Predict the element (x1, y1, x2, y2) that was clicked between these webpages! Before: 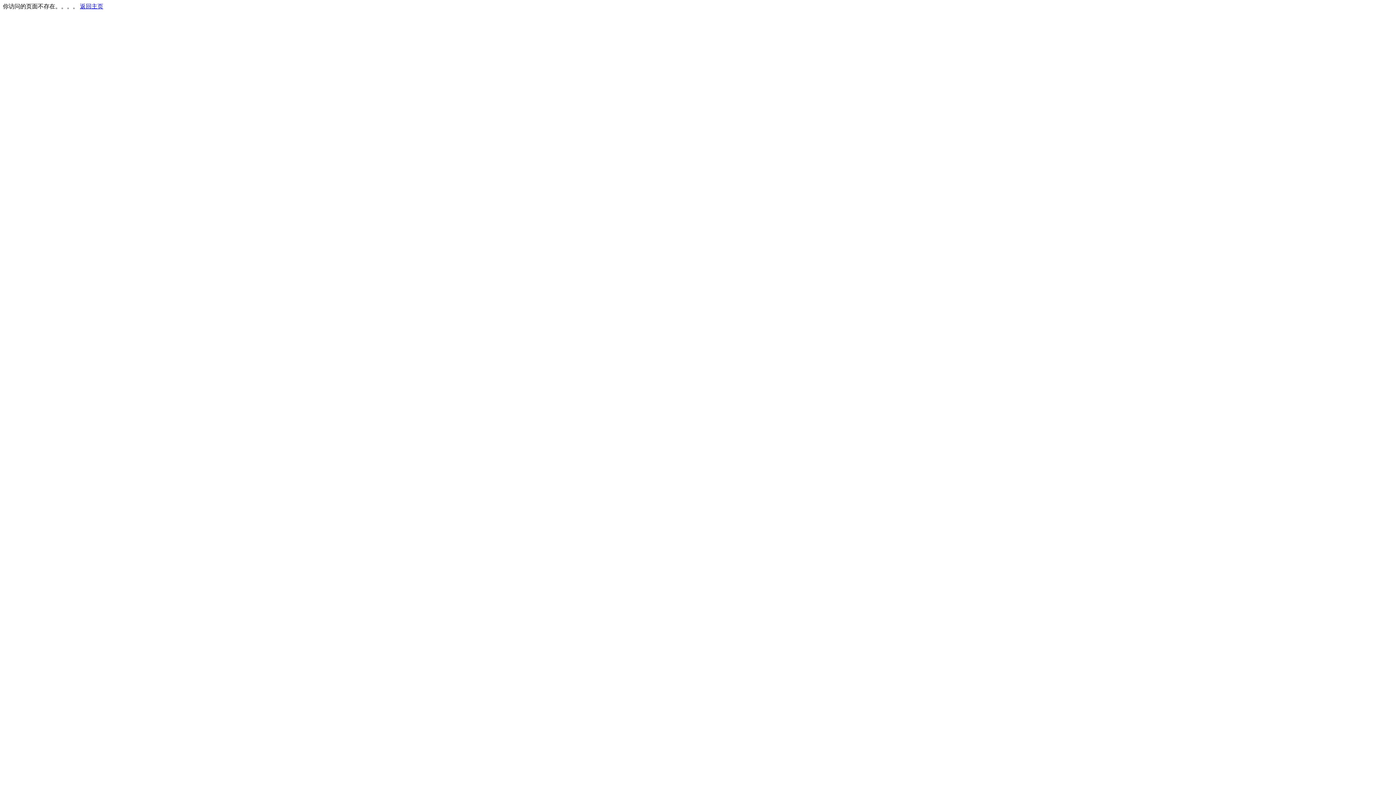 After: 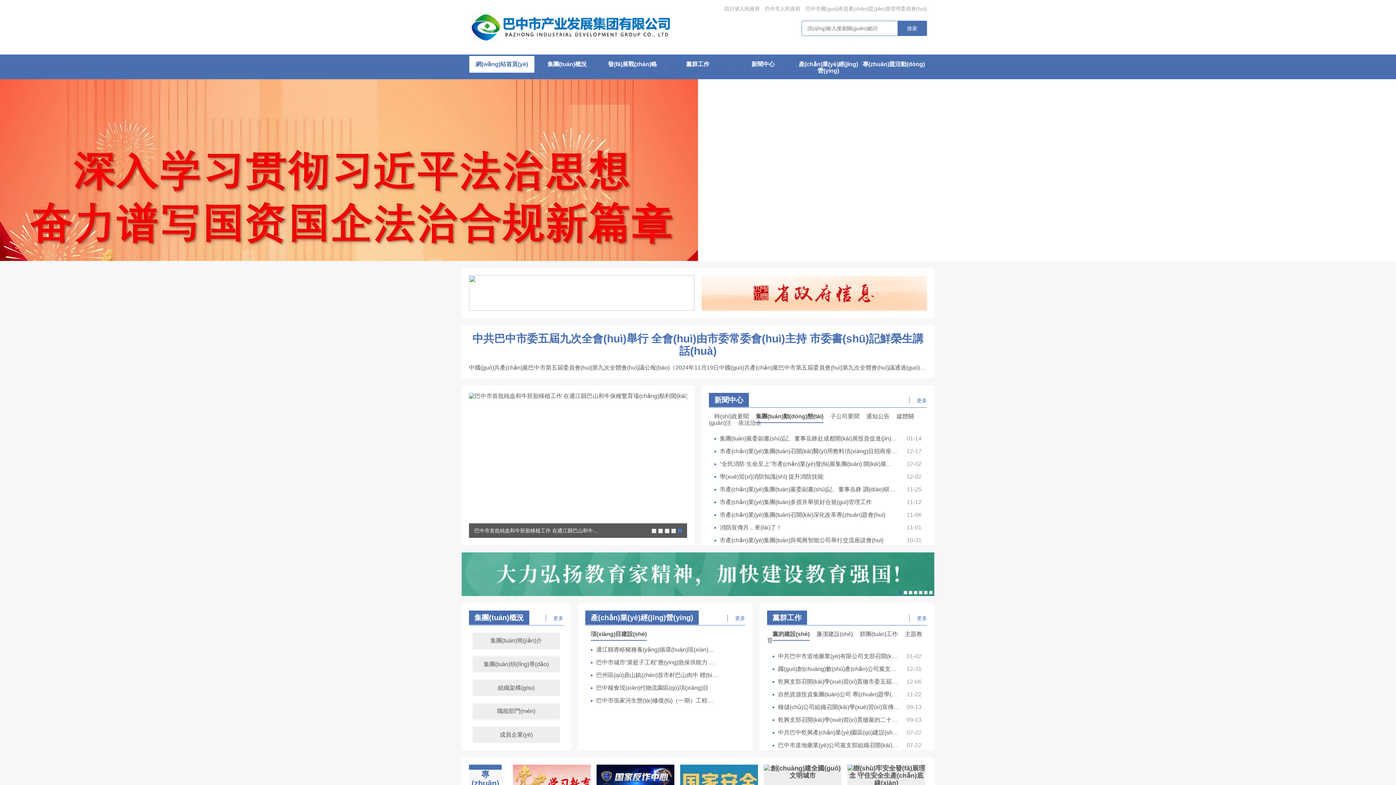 Action: bbox: (80, 3, 103, 9) label: 返回主页